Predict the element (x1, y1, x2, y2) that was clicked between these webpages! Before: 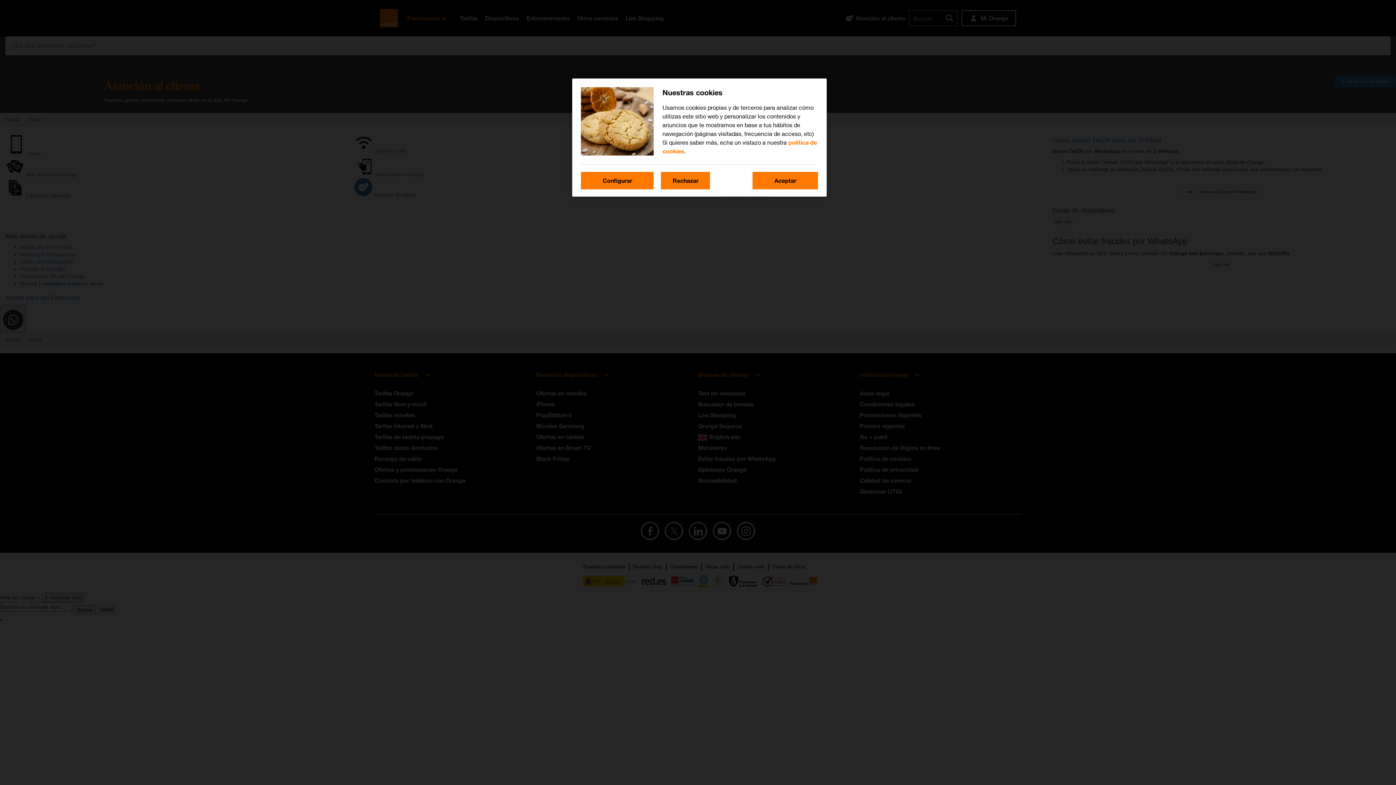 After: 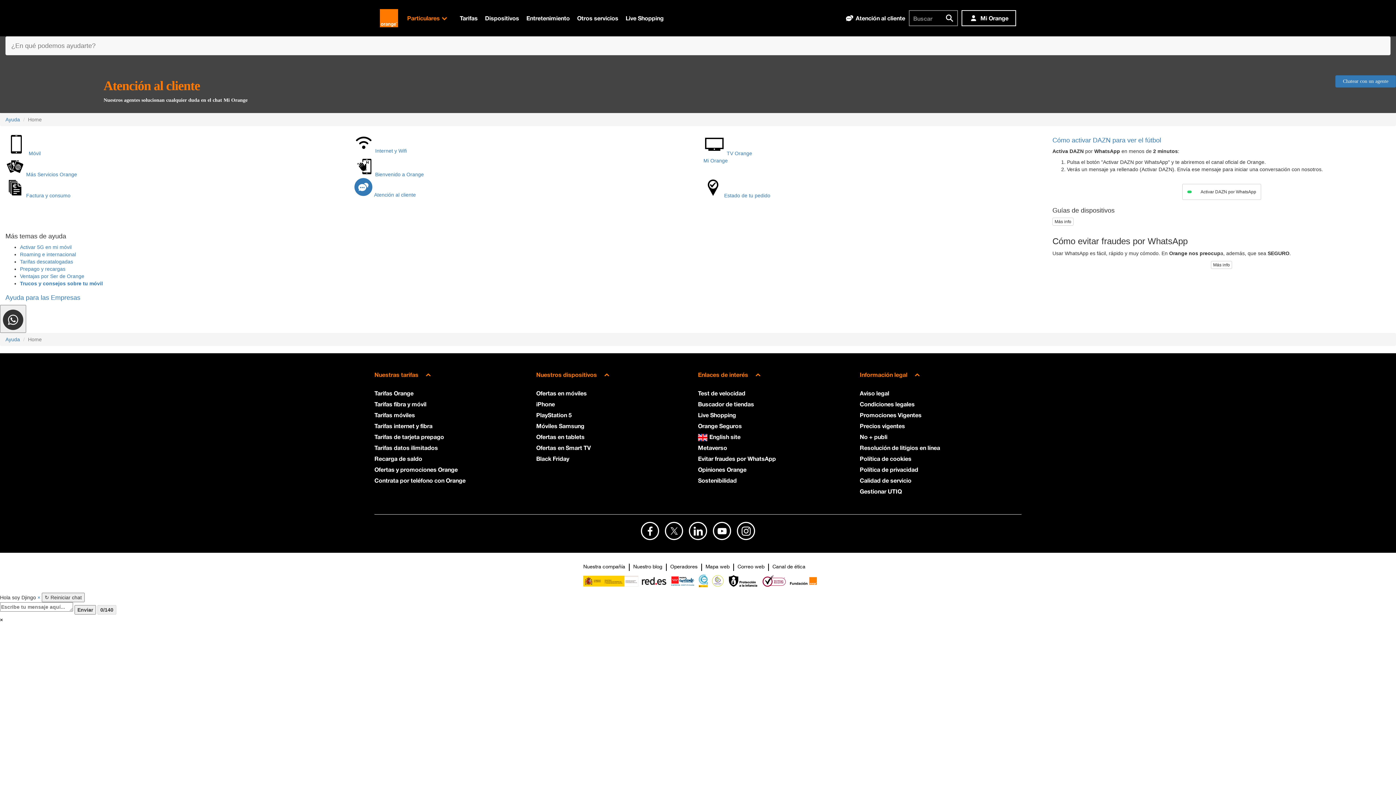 Action: label: Rechazar bbox: (661, 172, 710, 189)